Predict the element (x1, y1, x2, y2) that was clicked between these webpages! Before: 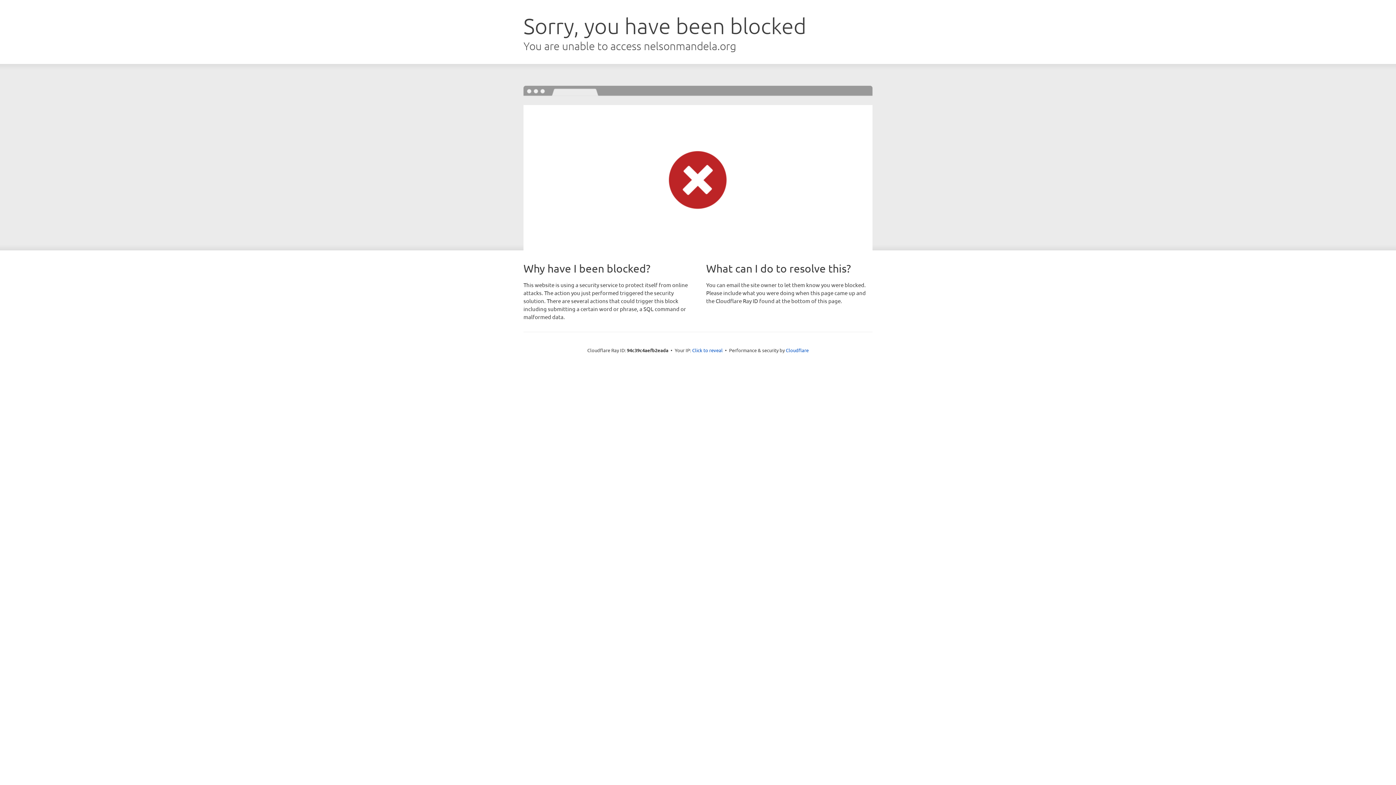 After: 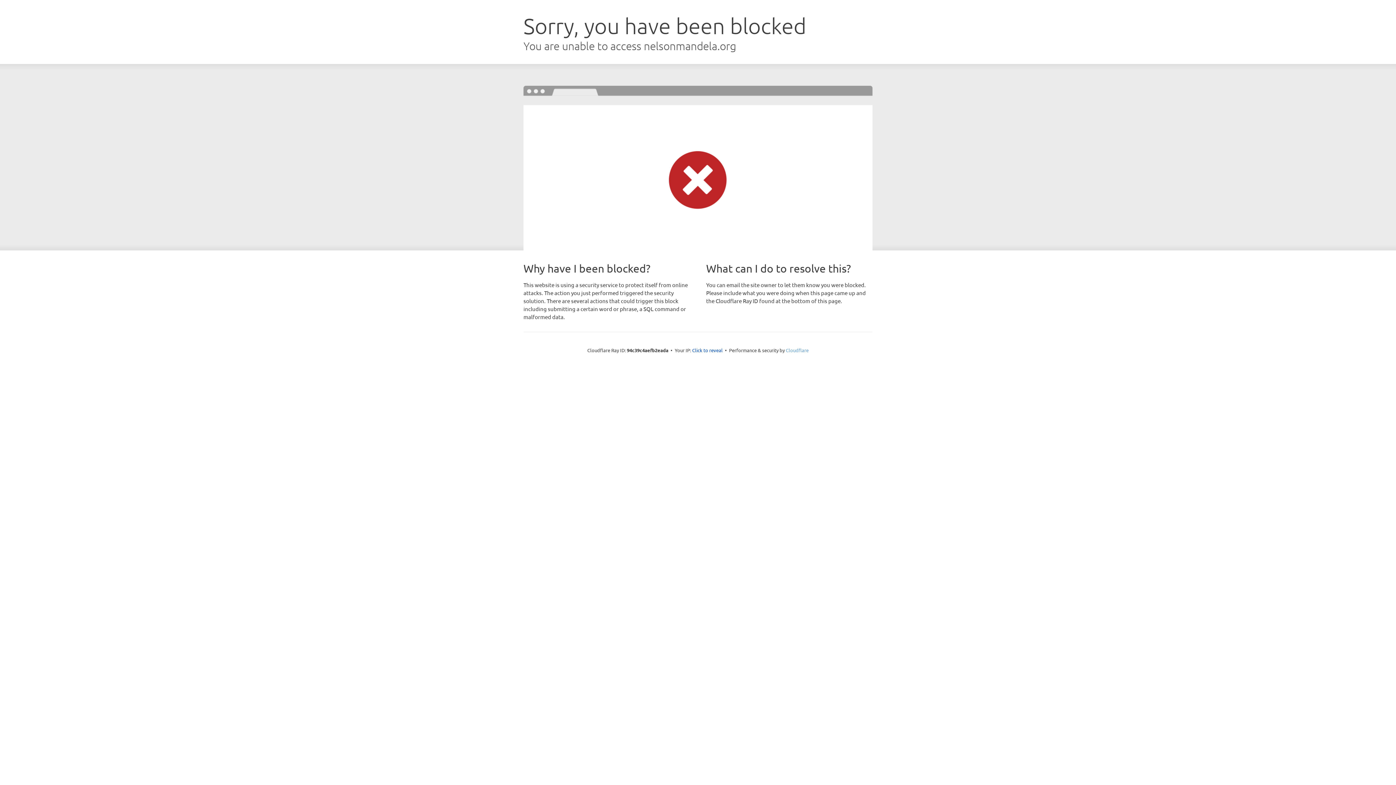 Action: bbox: (786, 347, 808, 353) label: Cloudflare